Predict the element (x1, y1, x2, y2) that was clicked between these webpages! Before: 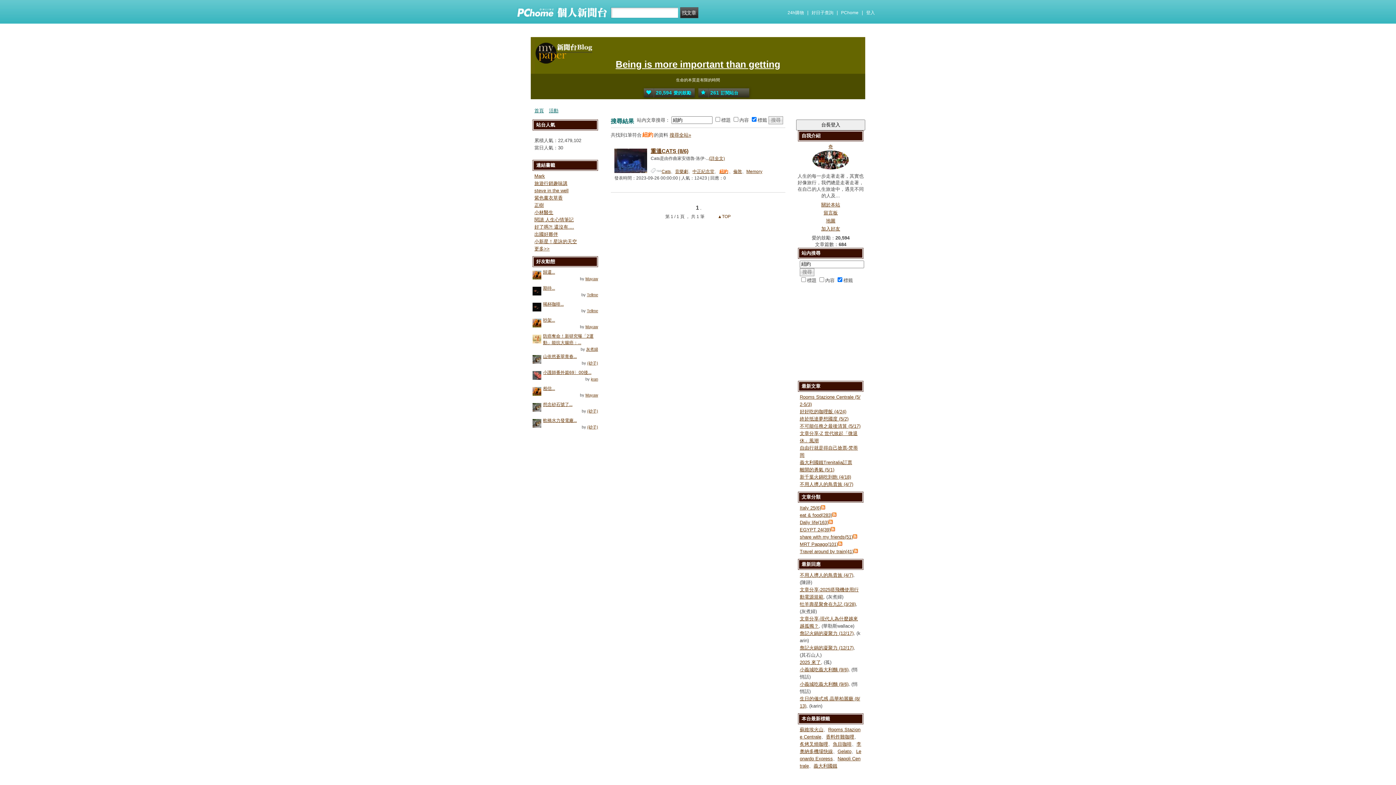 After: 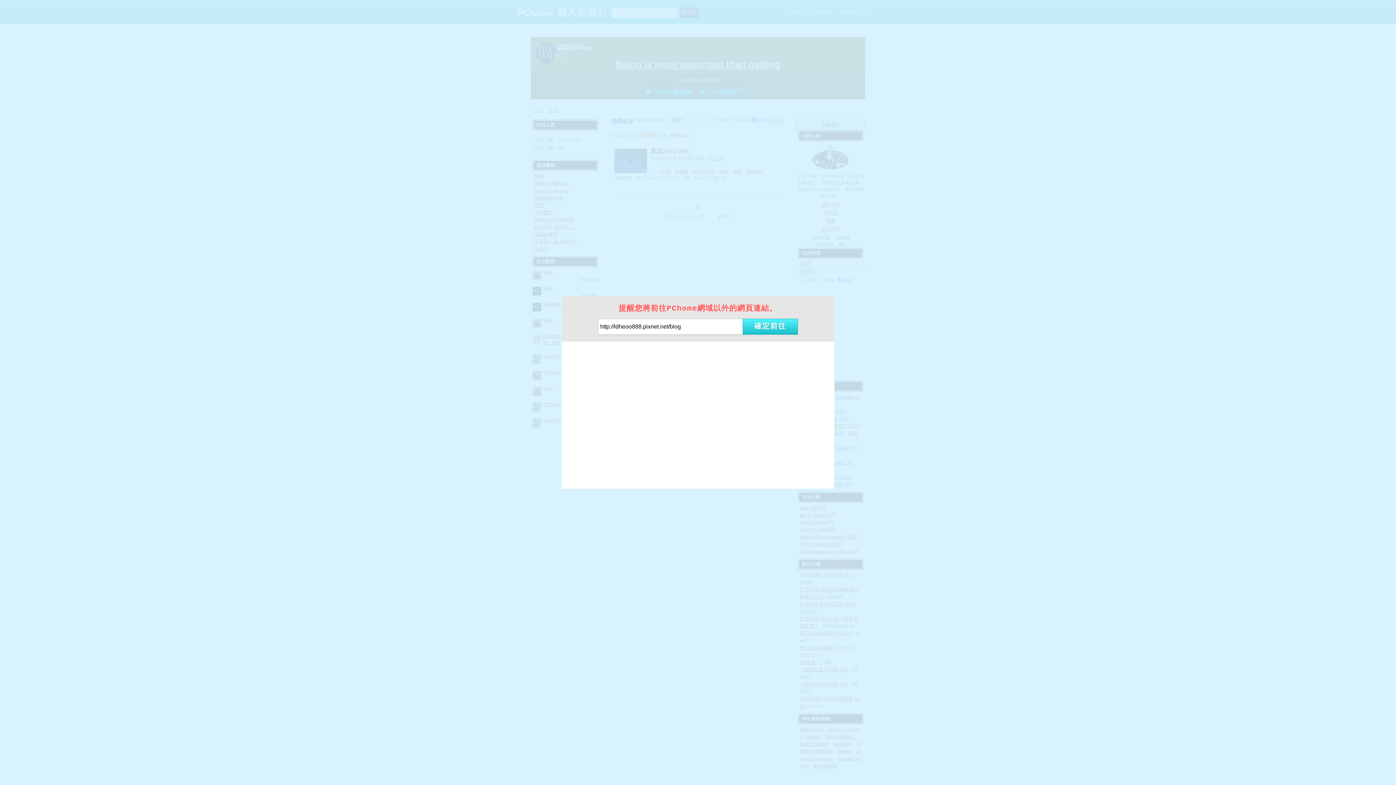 Action: bbox: (534, 231, 558, 237) label: 出國好夥伴